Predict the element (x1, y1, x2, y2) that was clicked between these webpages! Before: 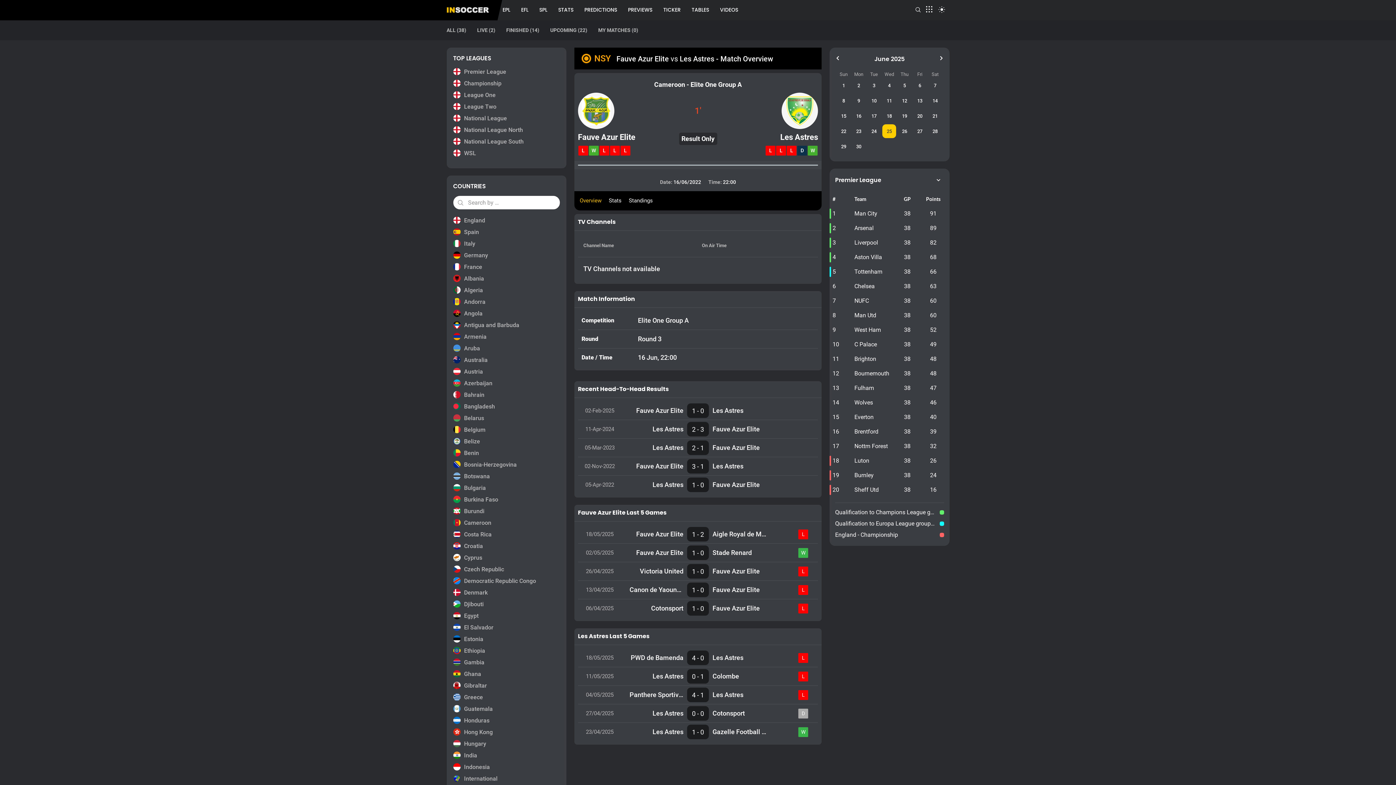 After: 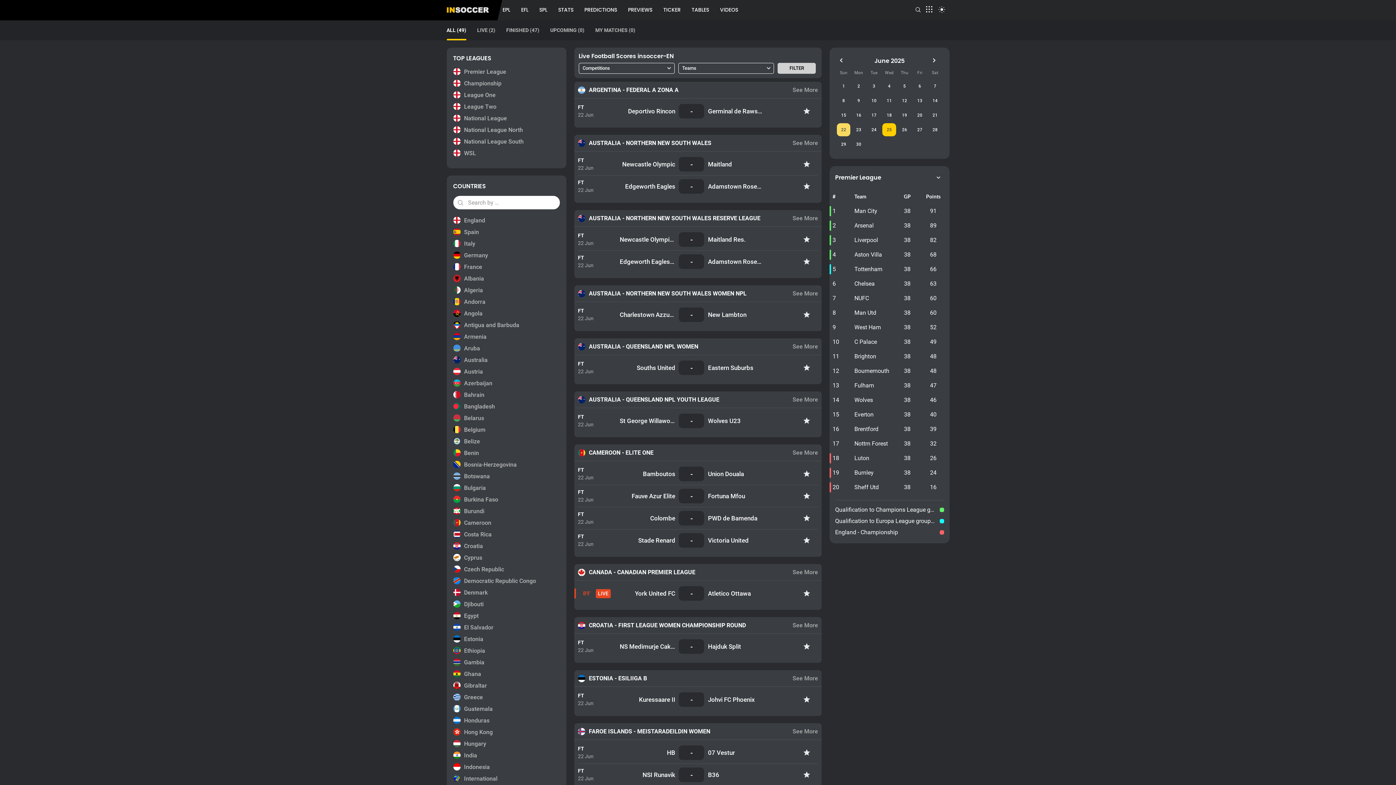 Action: bbox: (837, 124, 850, 138) label: 22